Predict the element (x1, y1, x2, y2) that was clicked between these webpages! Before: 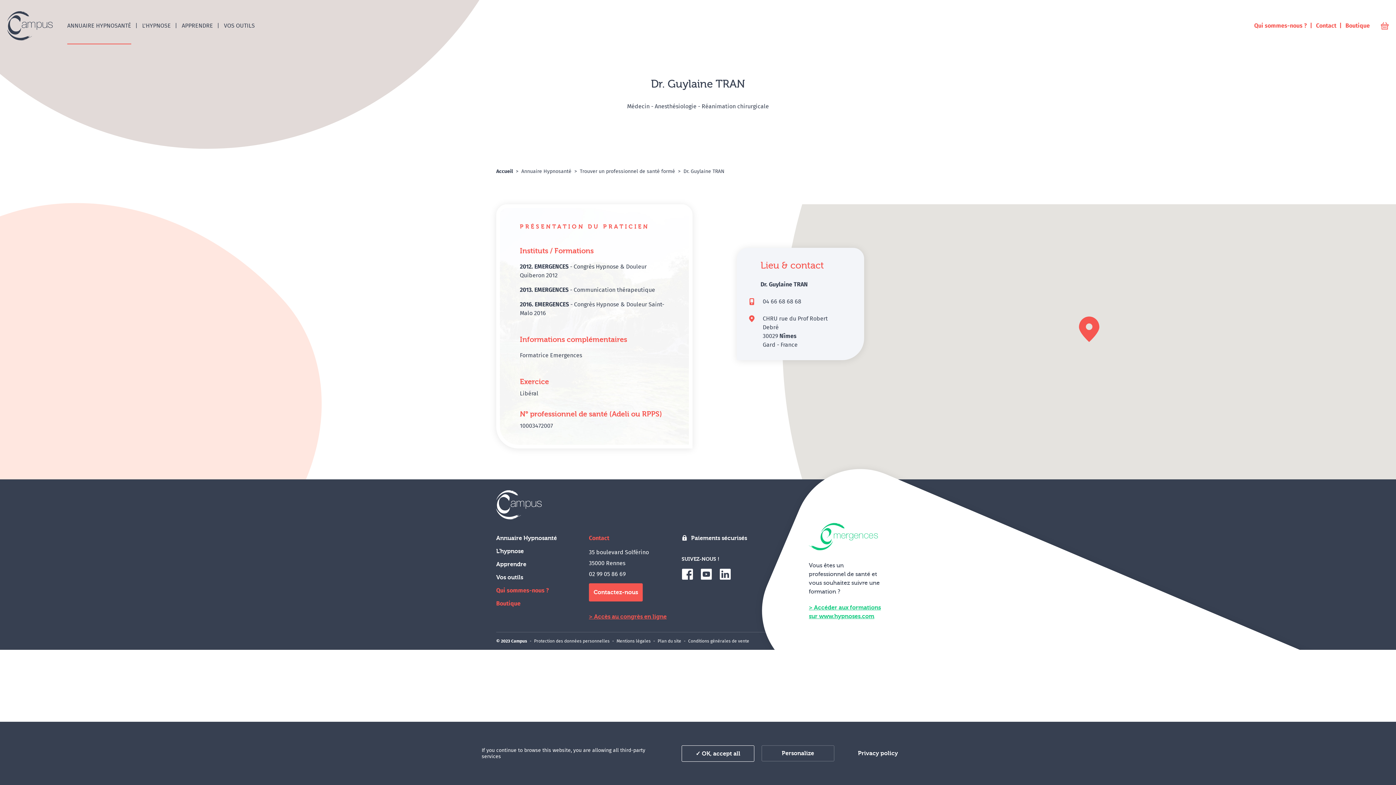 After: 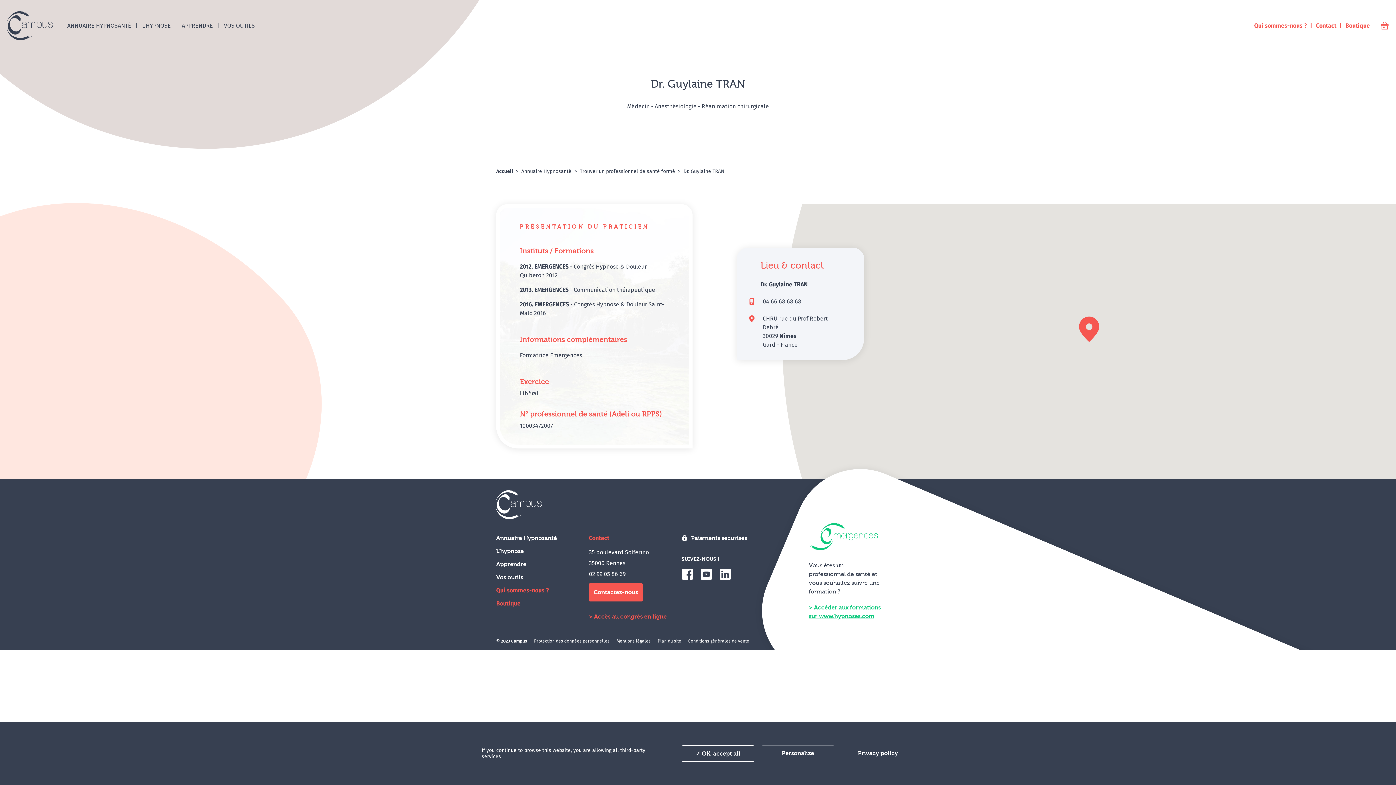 Action: bbox: (681, 568, 693, 580)